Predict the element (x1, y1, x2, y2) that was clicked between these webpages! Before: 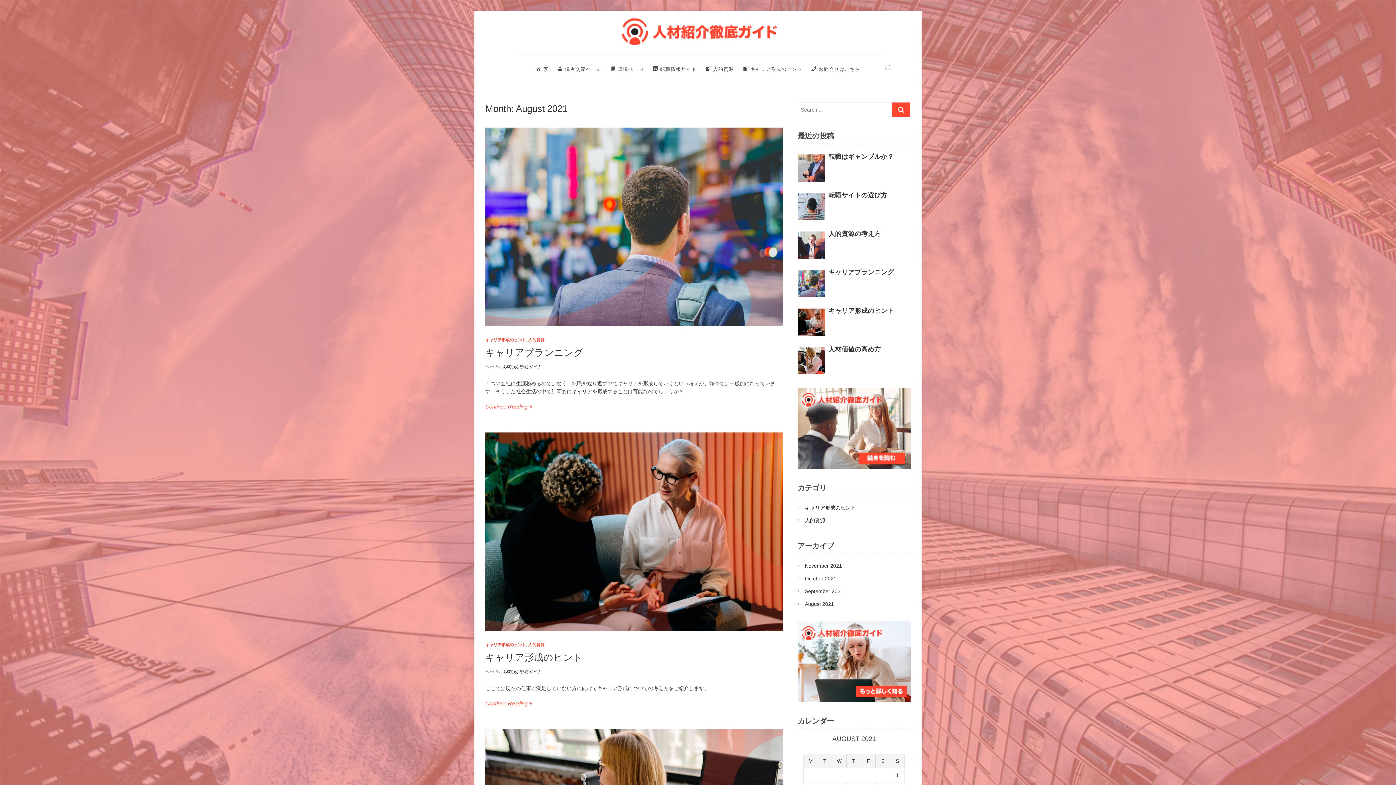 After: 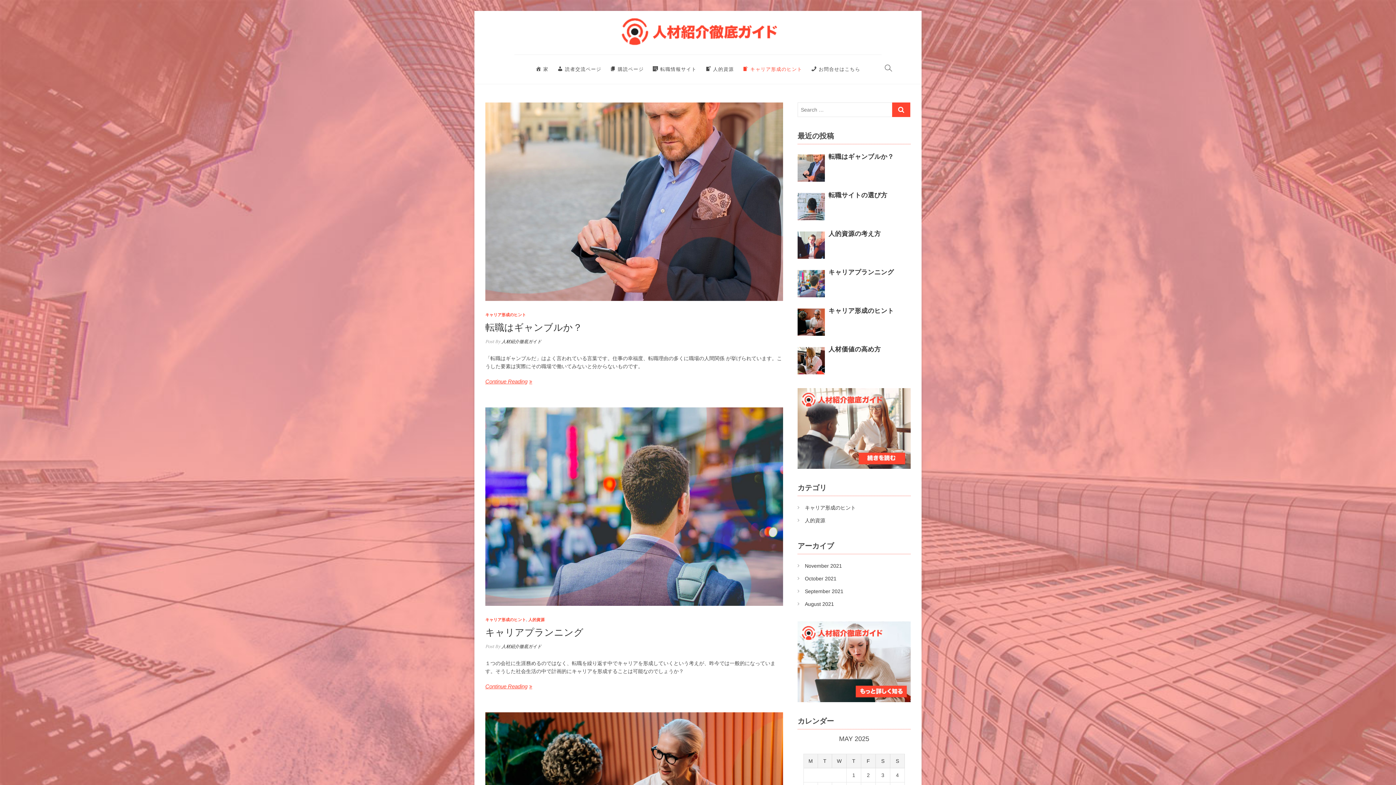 Action: bbox: (485, 642, 526, 647) label: キャリア形成のヒント